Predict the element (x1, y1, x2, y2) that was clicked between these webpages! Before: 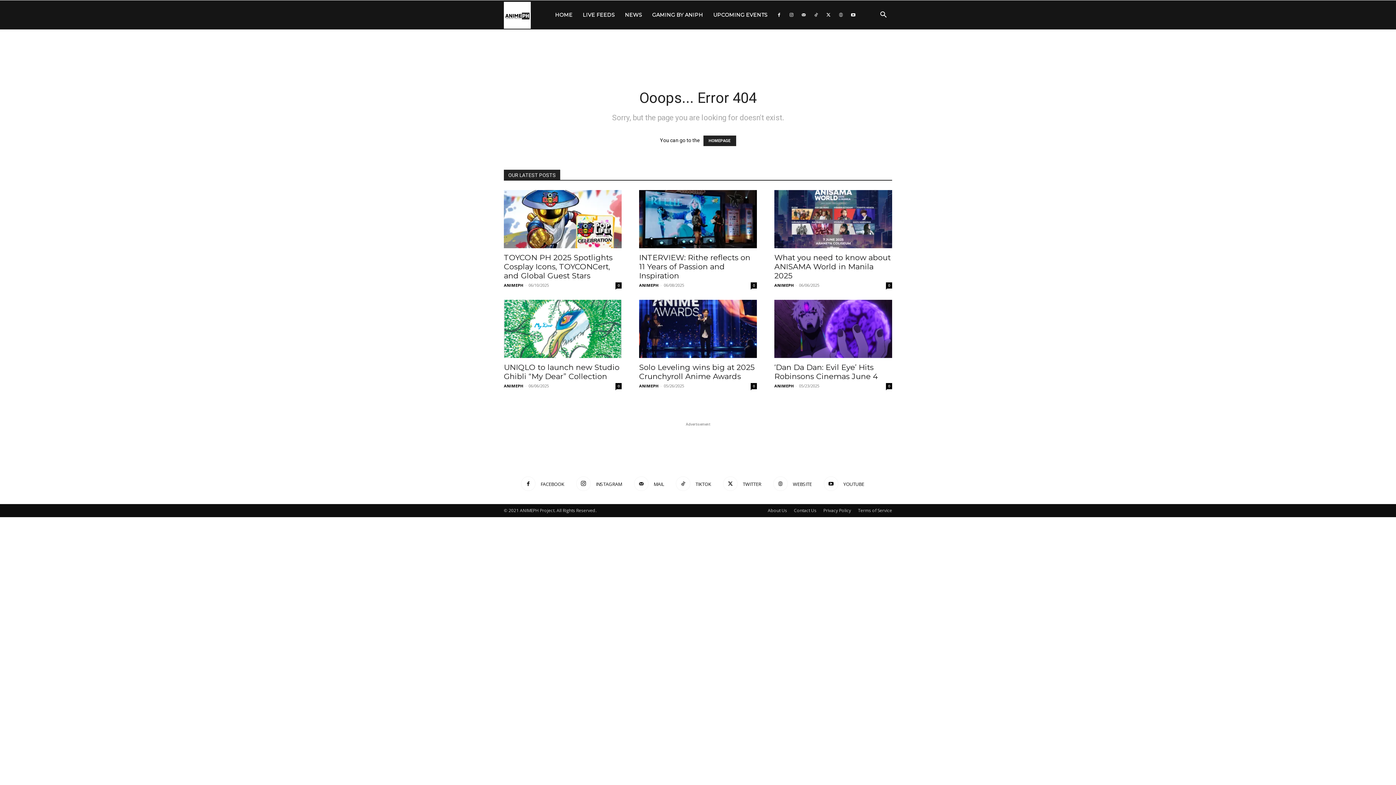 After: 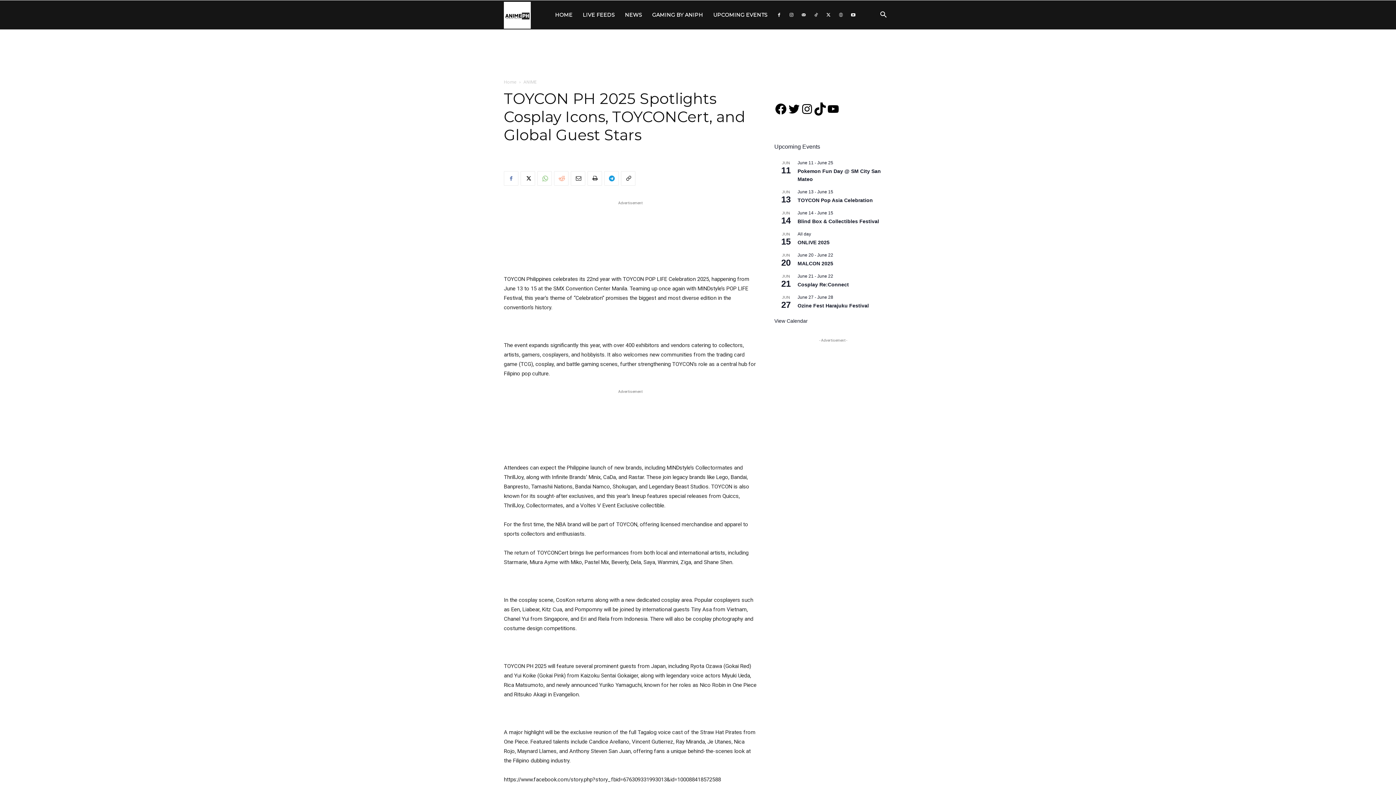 Action: bbox: (504, 253, 612, 280) label: TOYCON PH 2025 Spotlights Cosplay Icons, TOYCONCert, and Global Guest Stars